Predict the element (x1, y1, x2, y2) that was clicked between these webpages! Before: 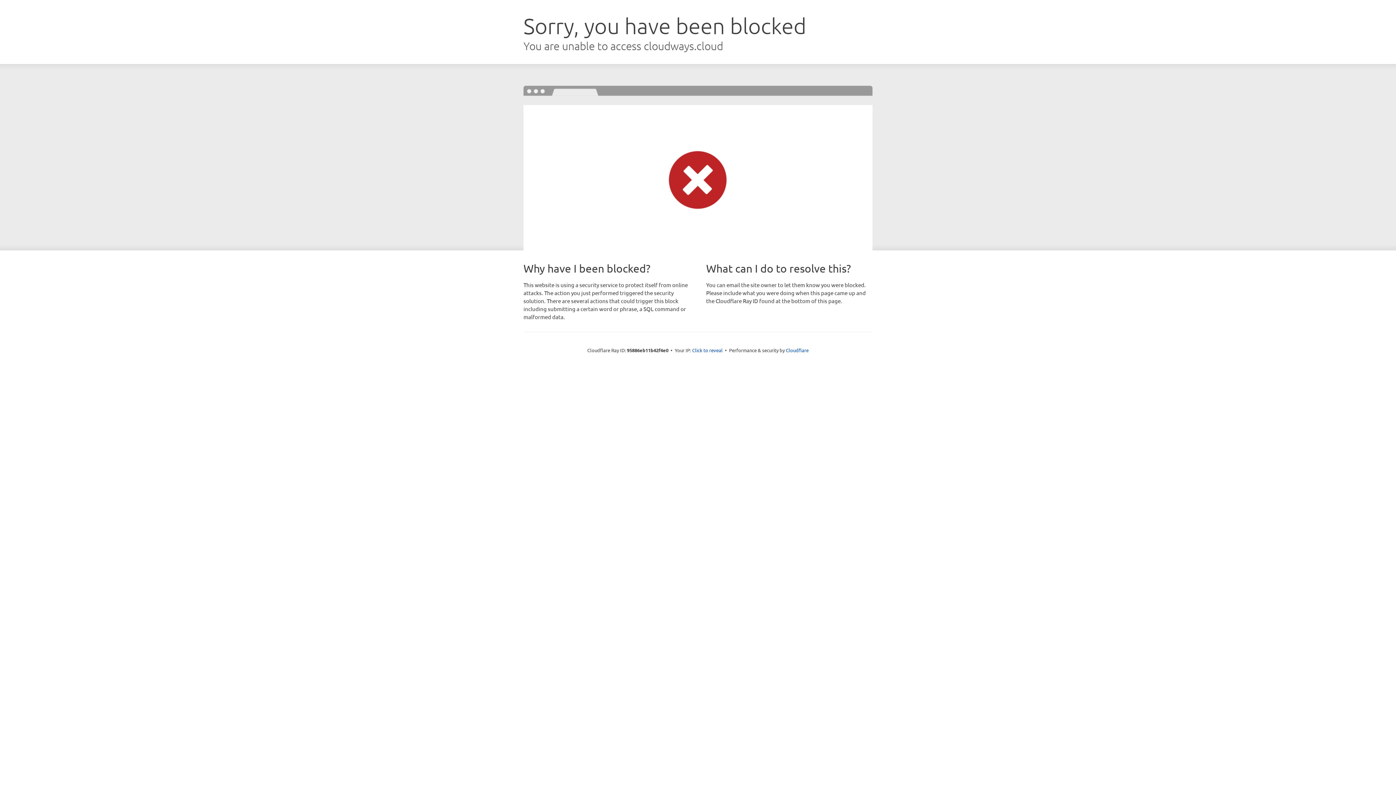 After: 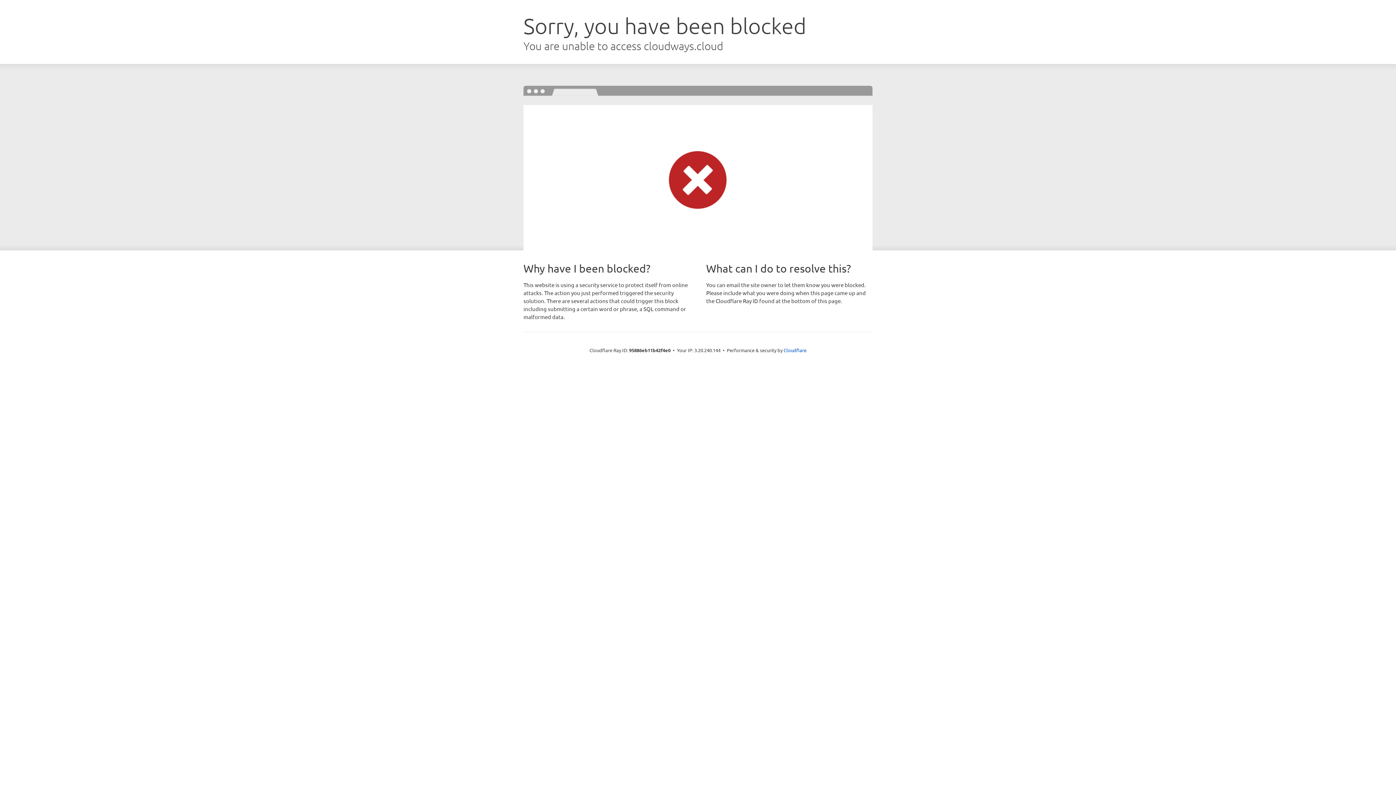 Action: label: Click to reveal bbox: (692, 346, 722, 353)